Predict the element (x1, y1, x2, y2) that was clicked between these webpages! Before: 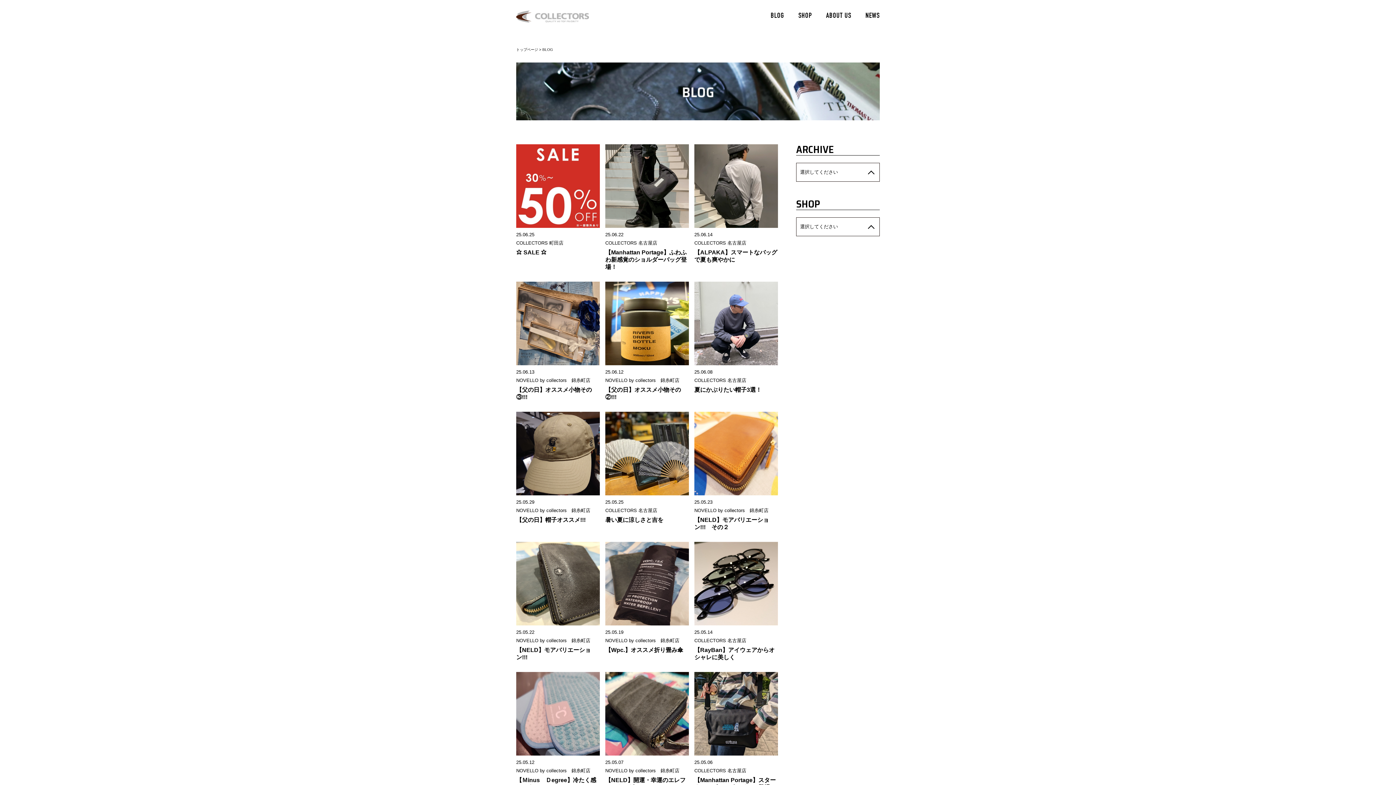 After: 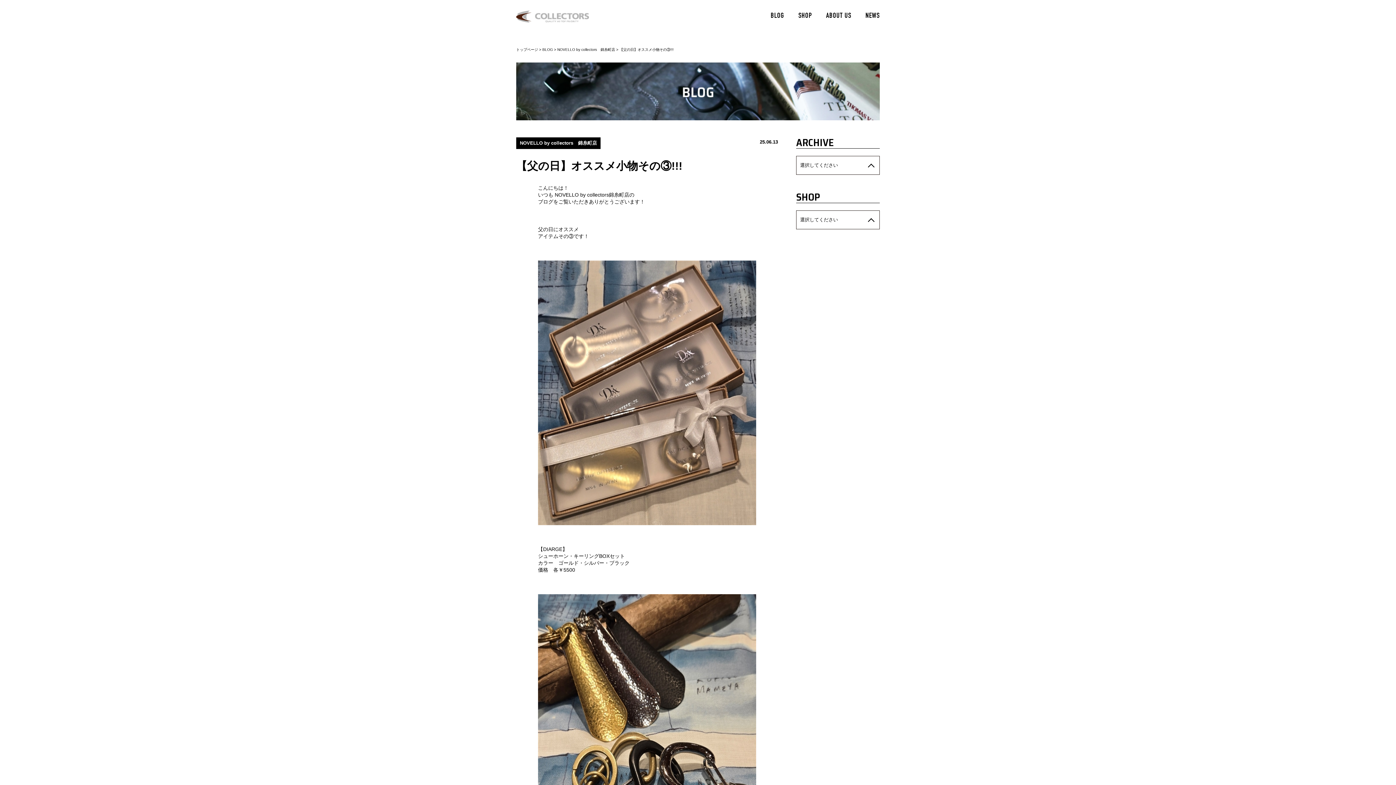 Action: label: READ MORE... bbox: (516, 281, 600, 365)